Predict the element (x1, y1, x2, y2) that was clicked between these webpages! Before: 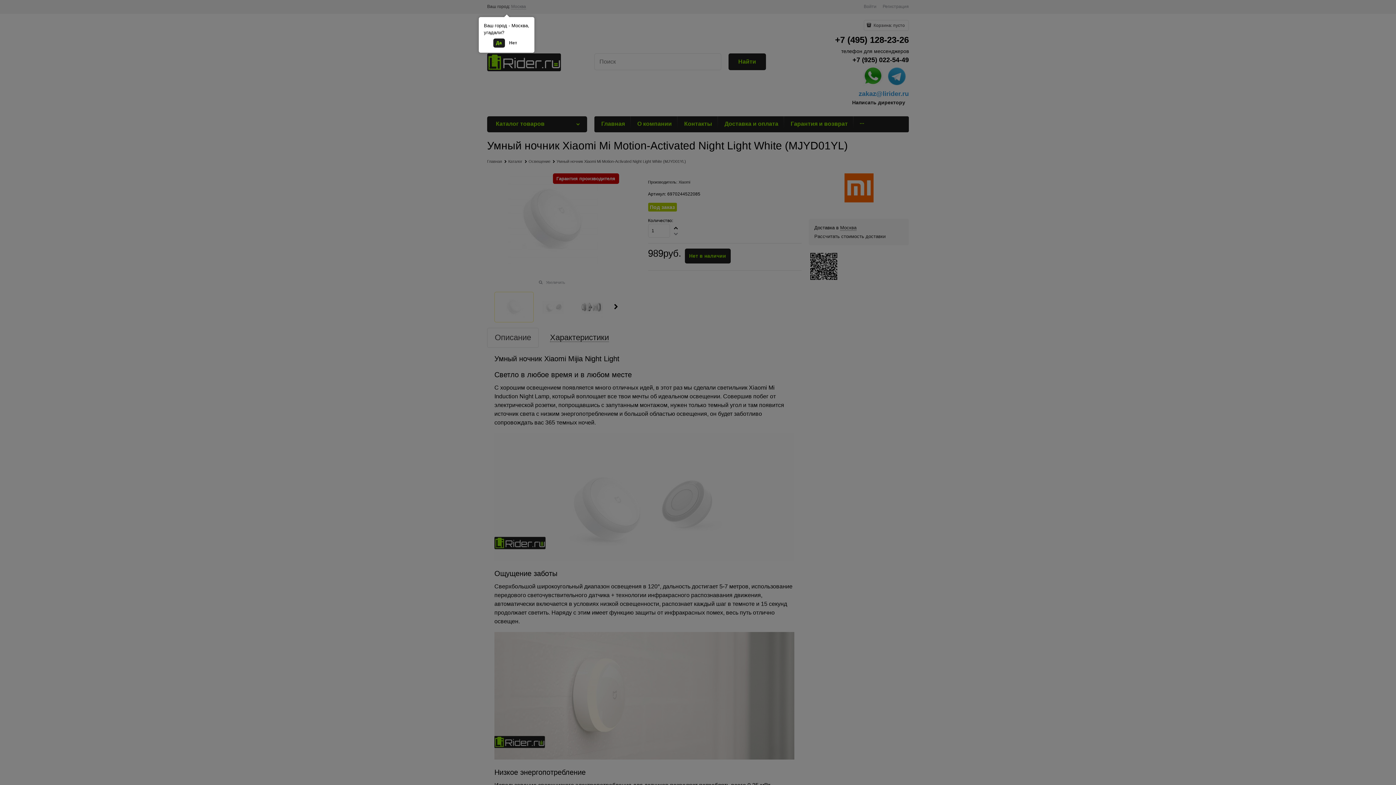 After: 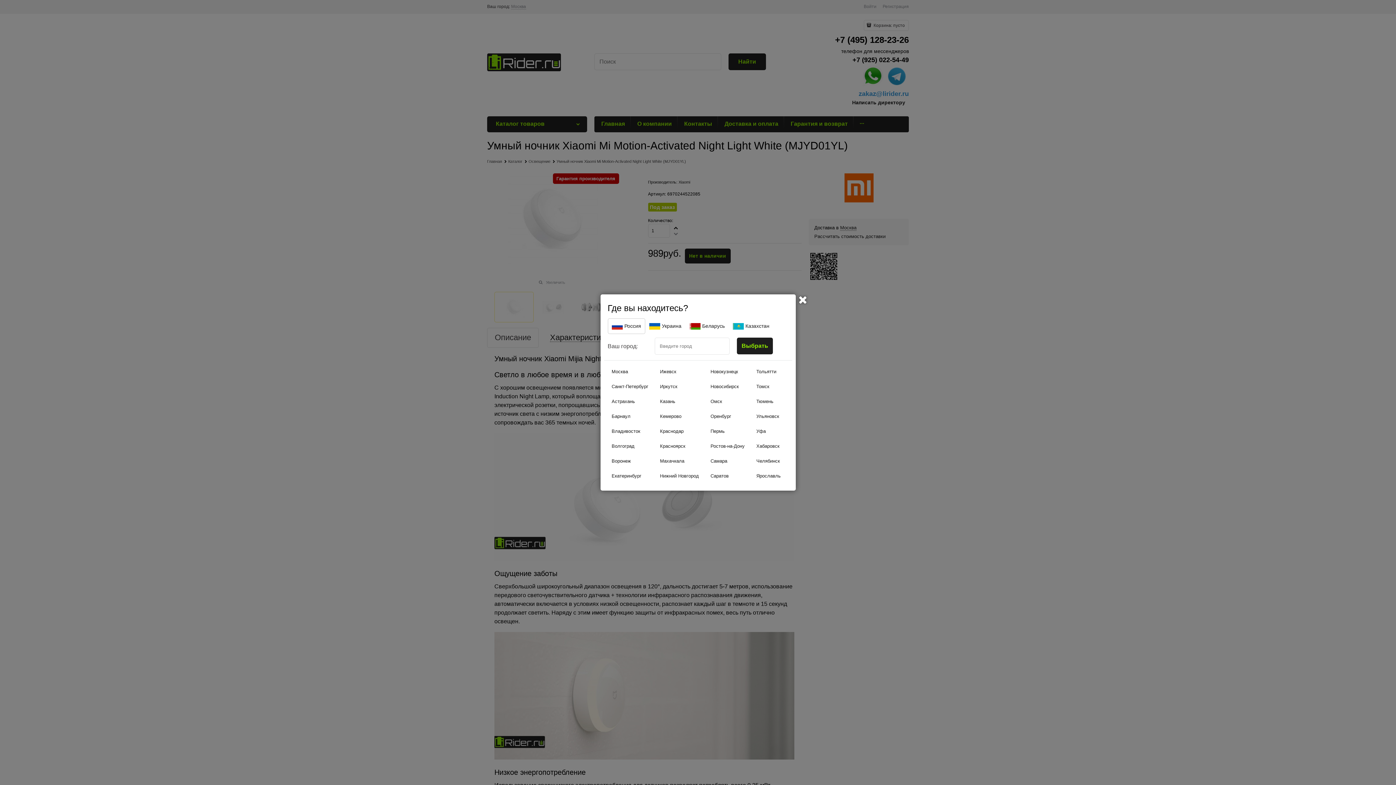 Action: bbox: (506, 38, 520, 47) label: Нет